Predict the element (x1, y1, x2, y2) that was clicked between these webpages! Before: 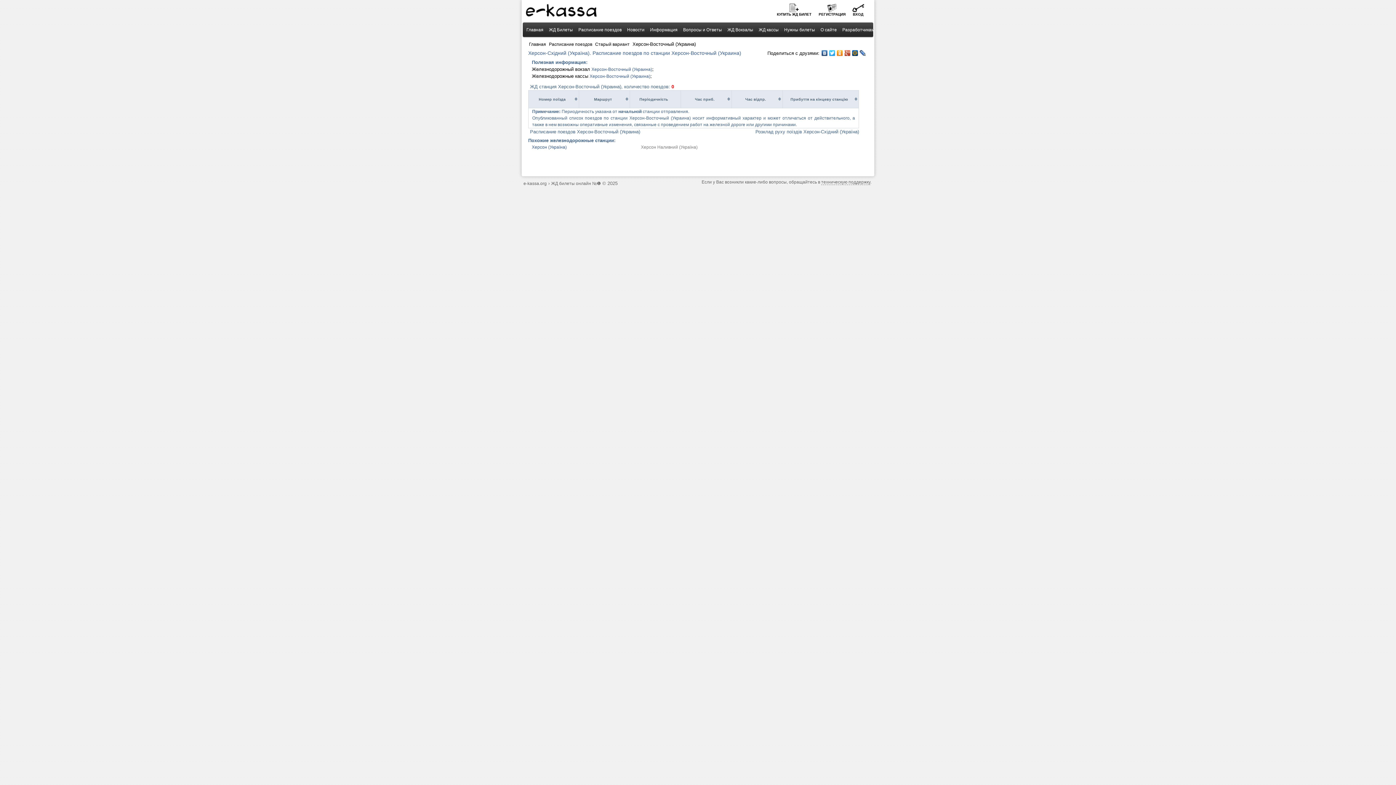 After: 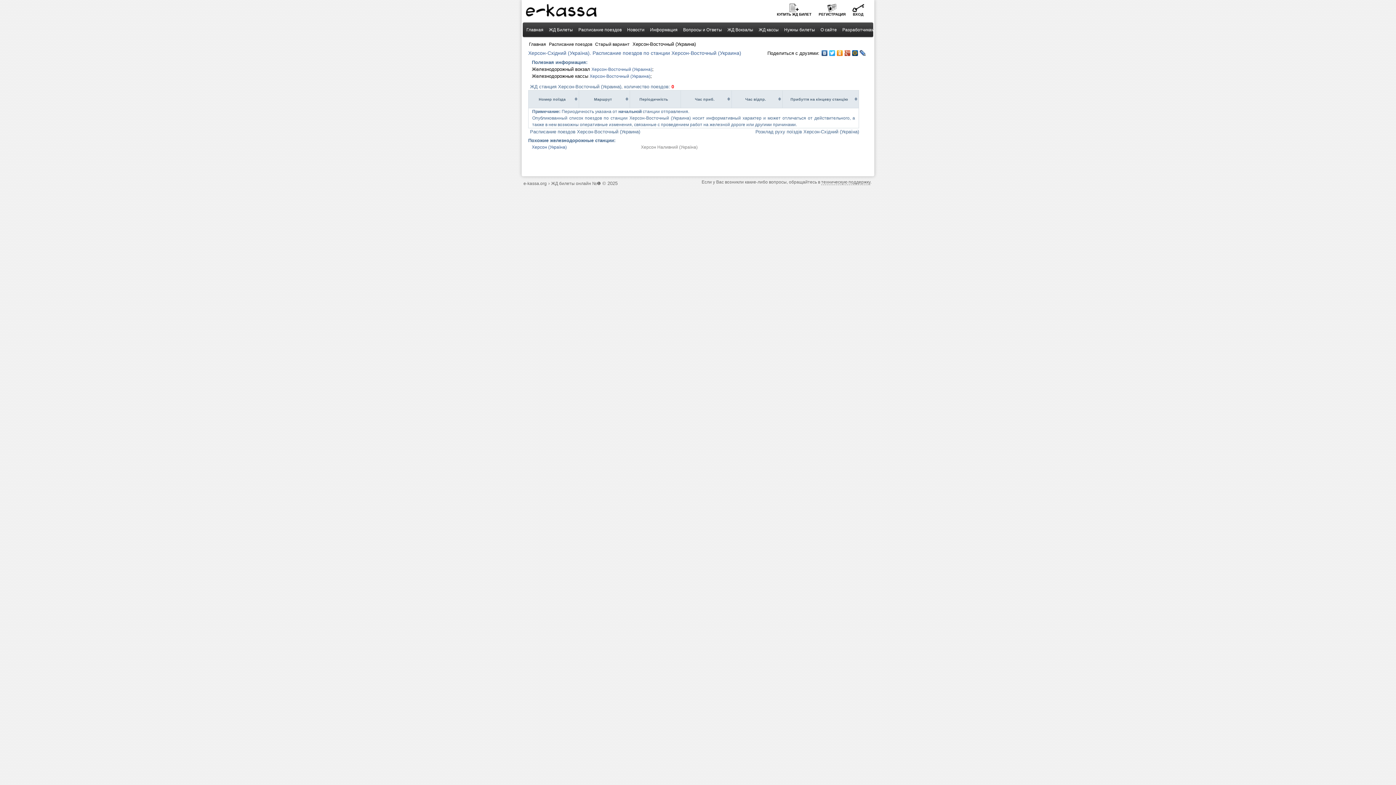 Action: bbox: (859, 48, 866, 57)